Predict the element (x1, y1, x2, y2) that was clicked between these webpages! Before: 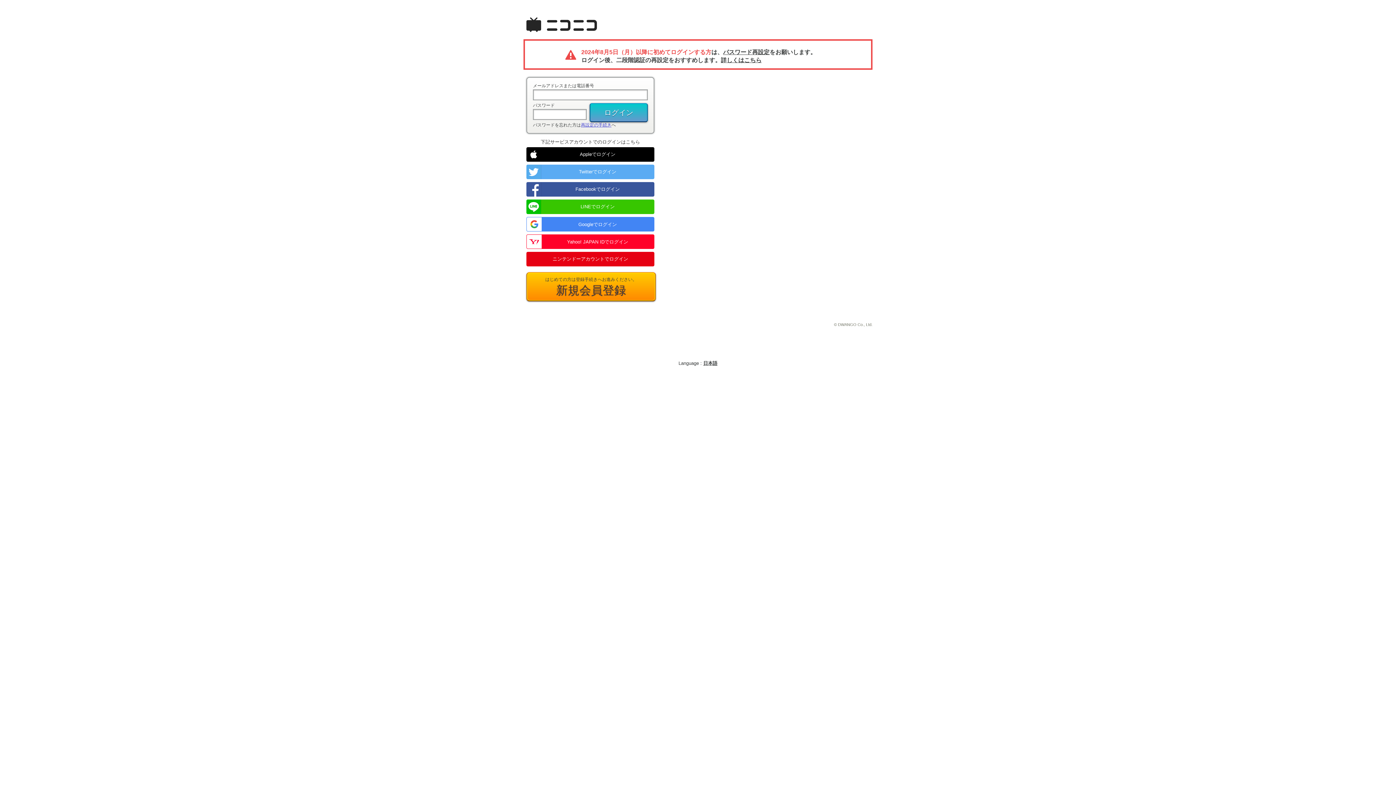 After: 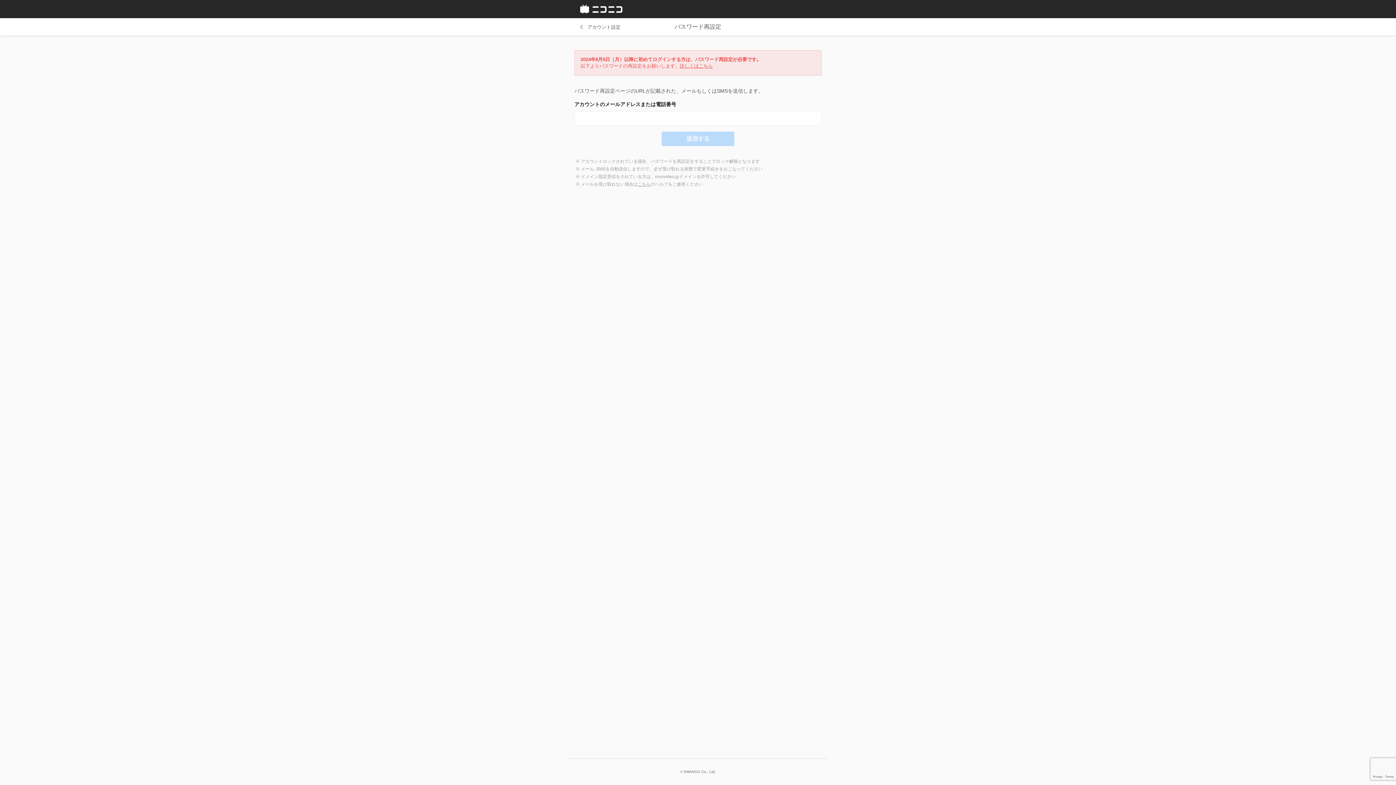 Action: bbox: (723, 49, 769, 55) label: パスワード再設定